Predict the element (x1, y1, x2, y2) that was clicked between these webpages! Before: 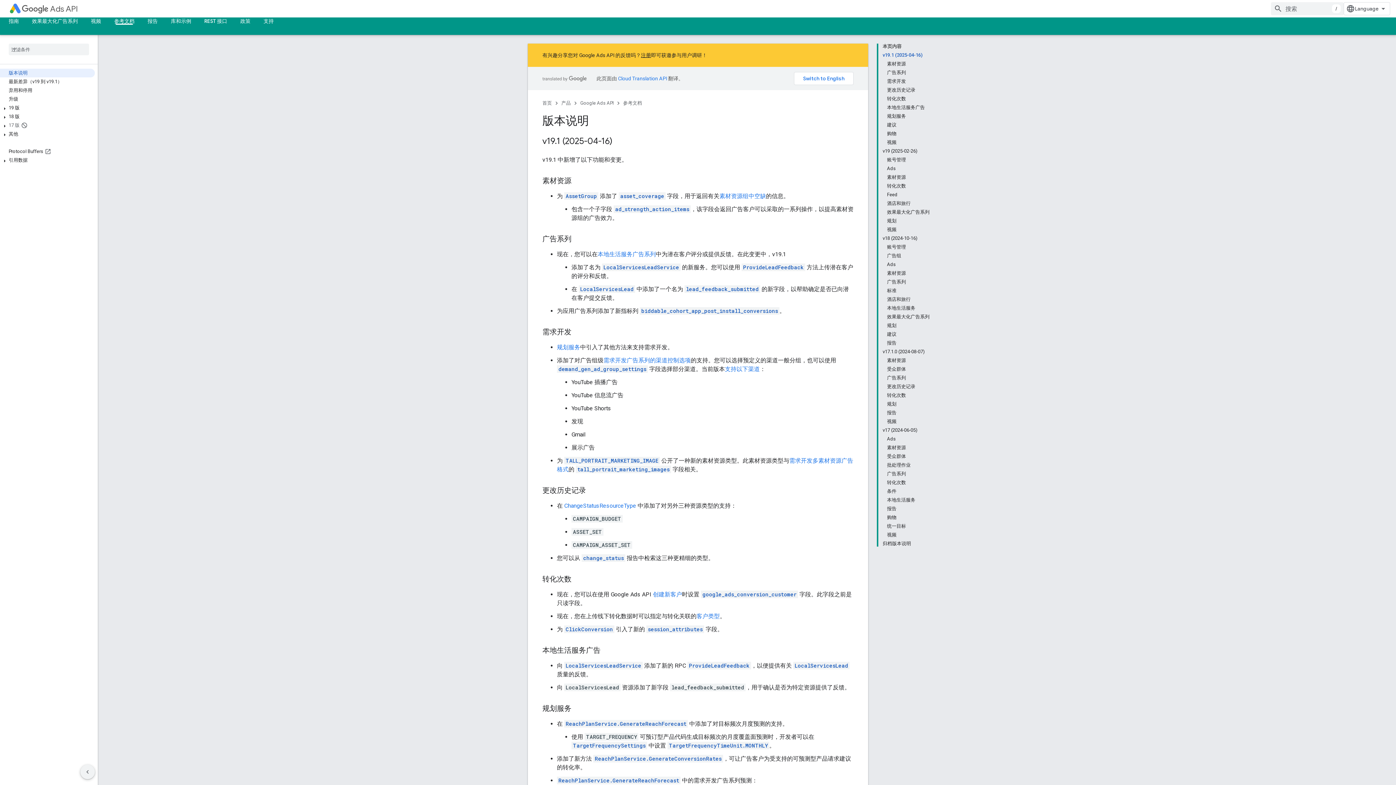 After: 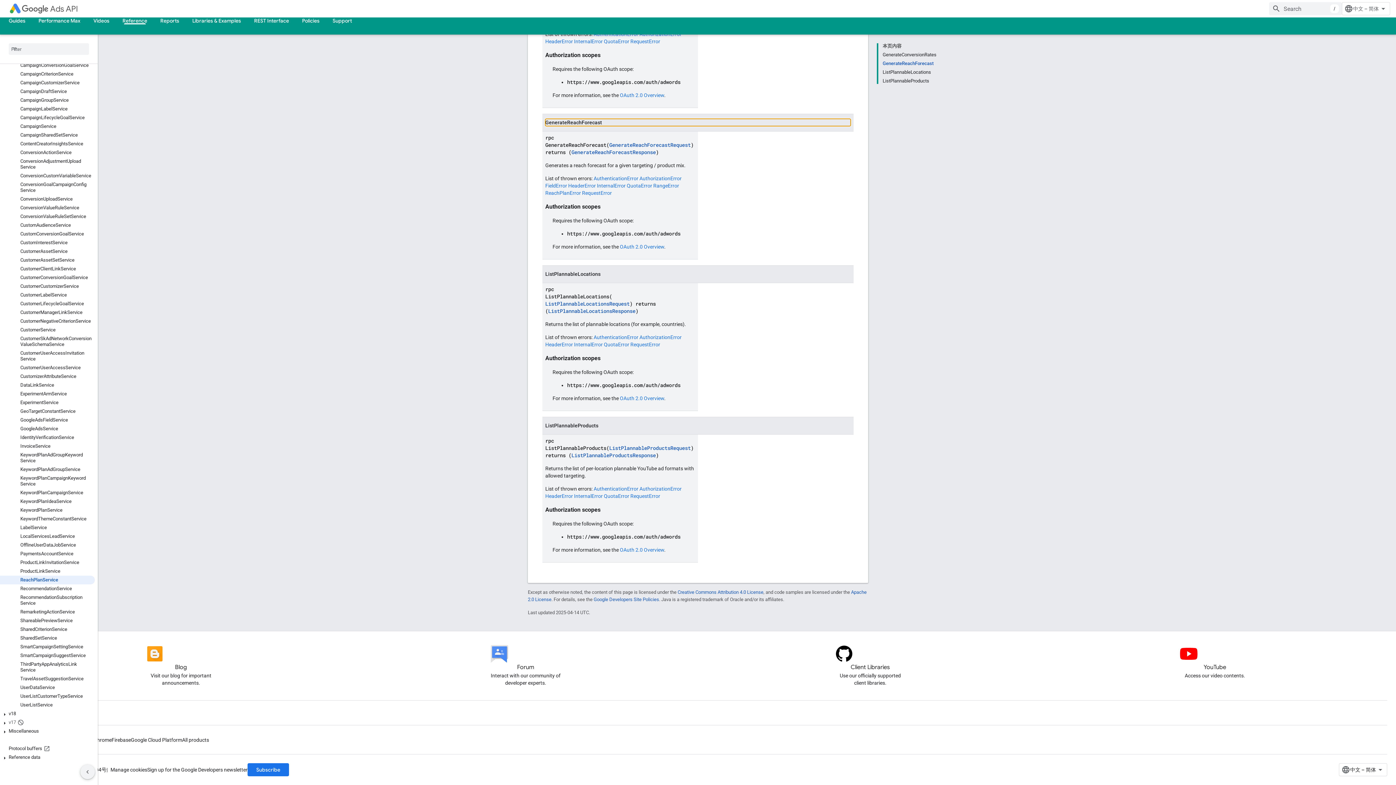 Action: bbox: (557, 777, 680, 784) label: ReachPlanService.GenerateReachForecast